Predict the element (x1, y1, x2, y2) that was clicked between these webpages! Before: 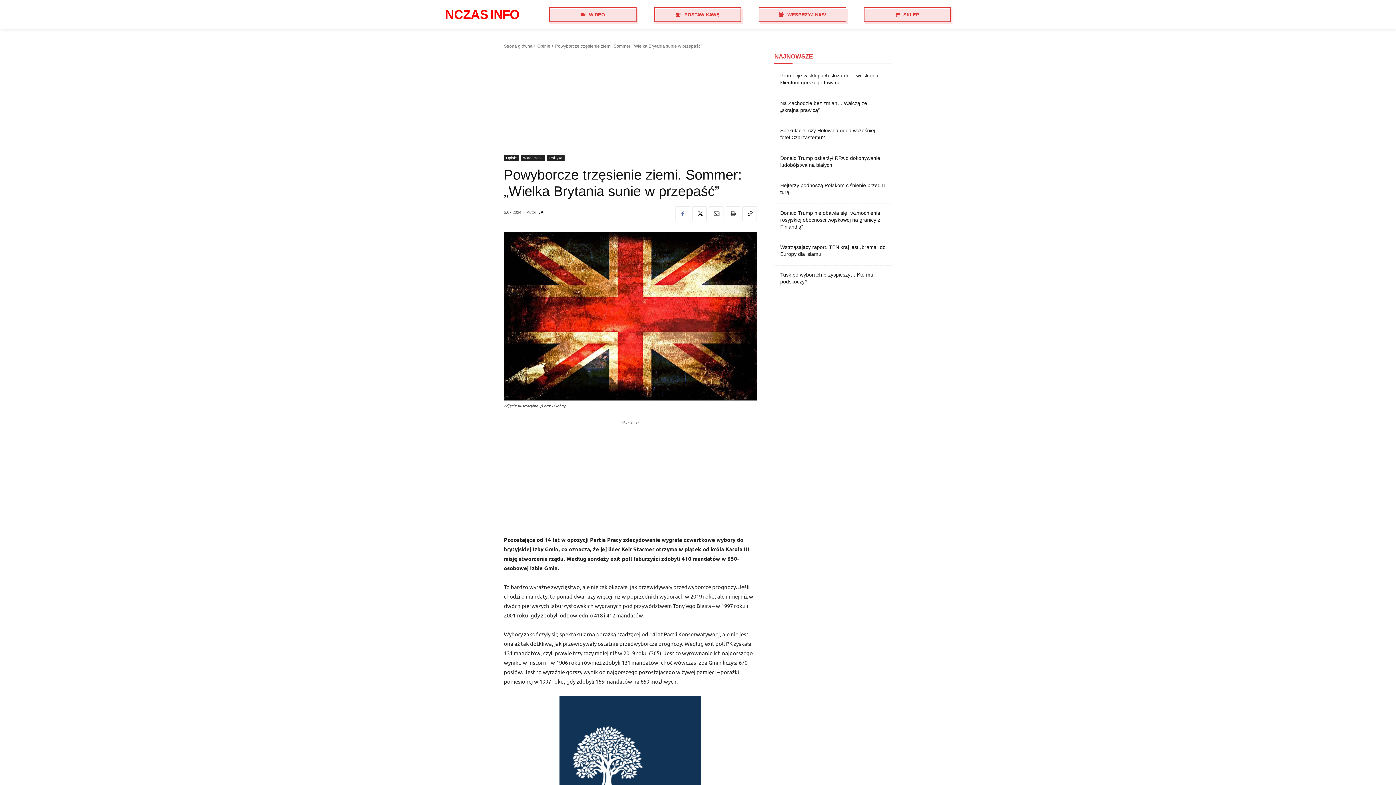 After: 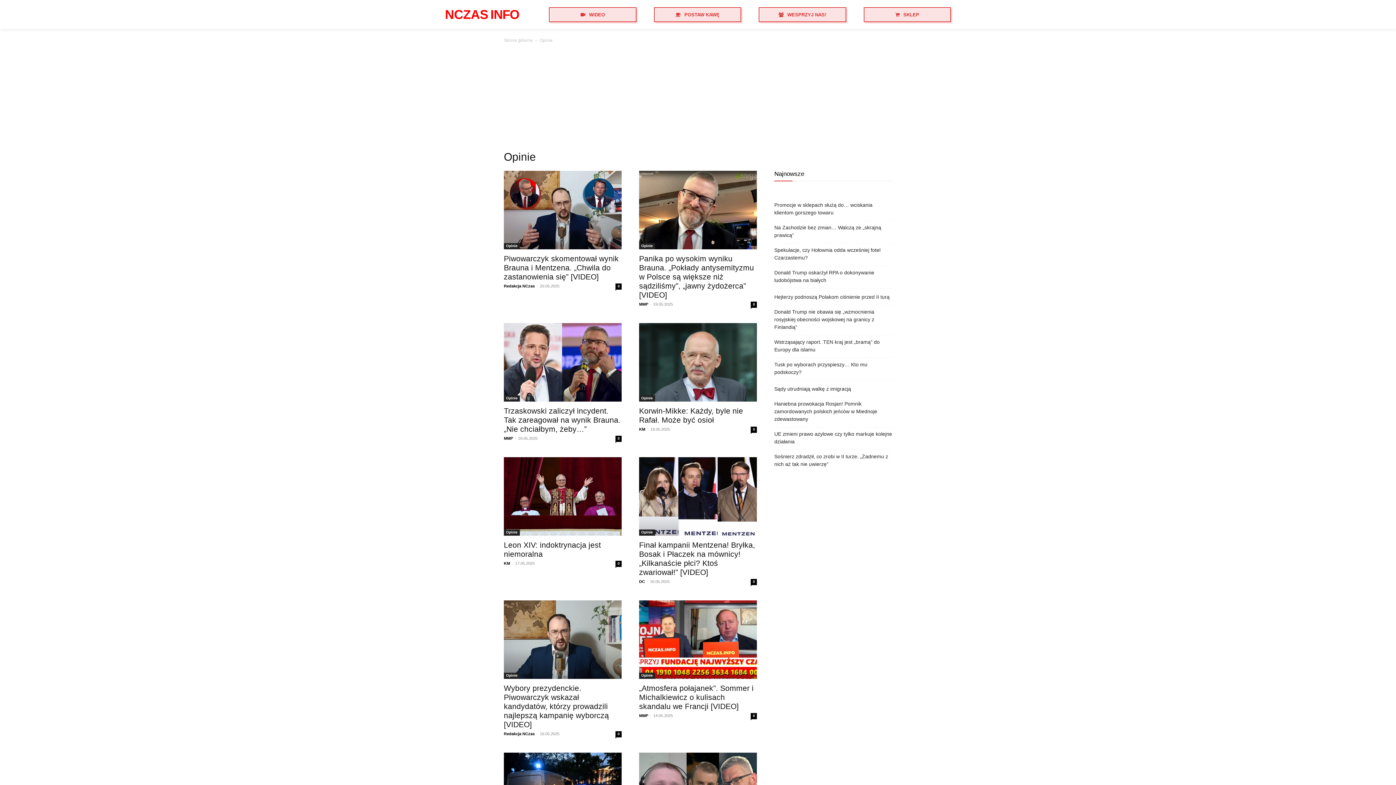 Action: label: Opinie bbox: (537, 43, 550, 48)